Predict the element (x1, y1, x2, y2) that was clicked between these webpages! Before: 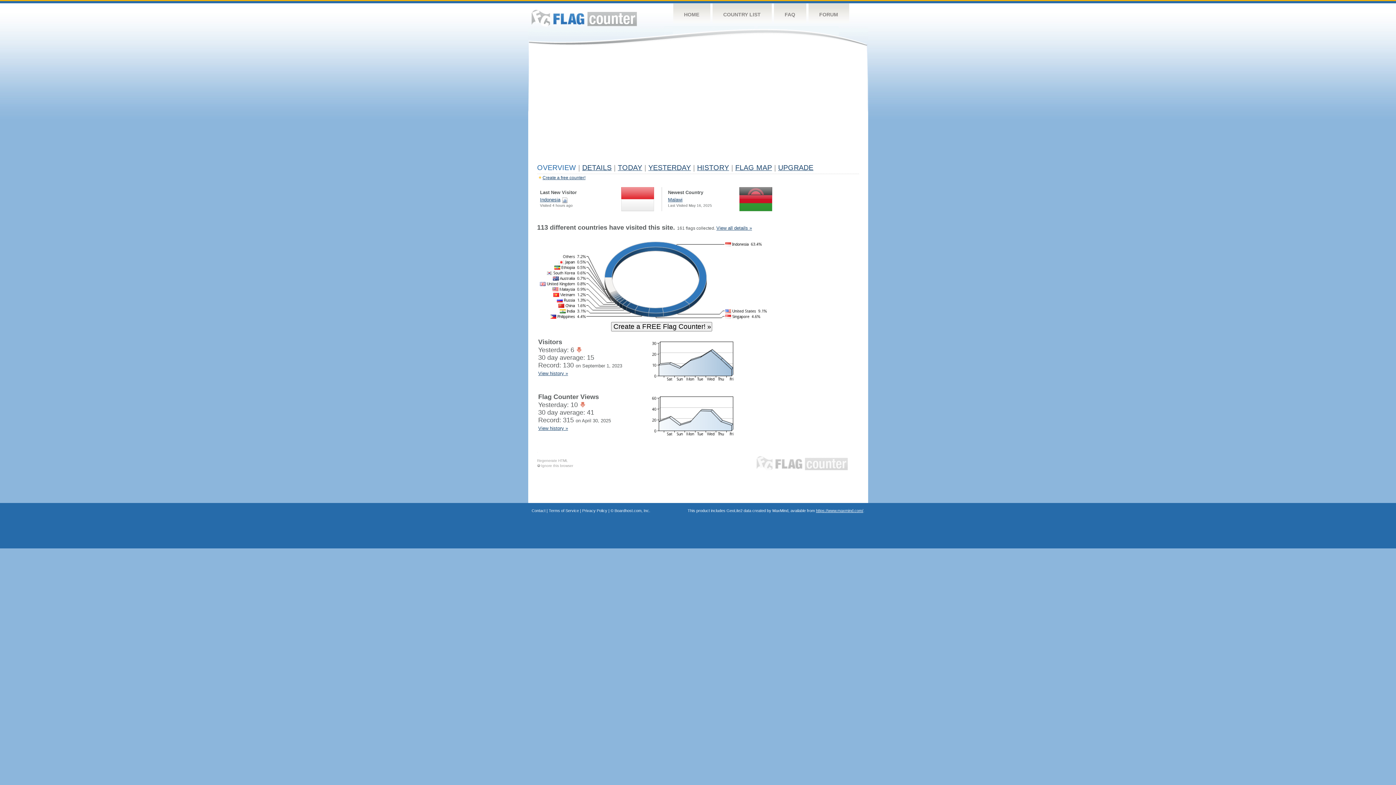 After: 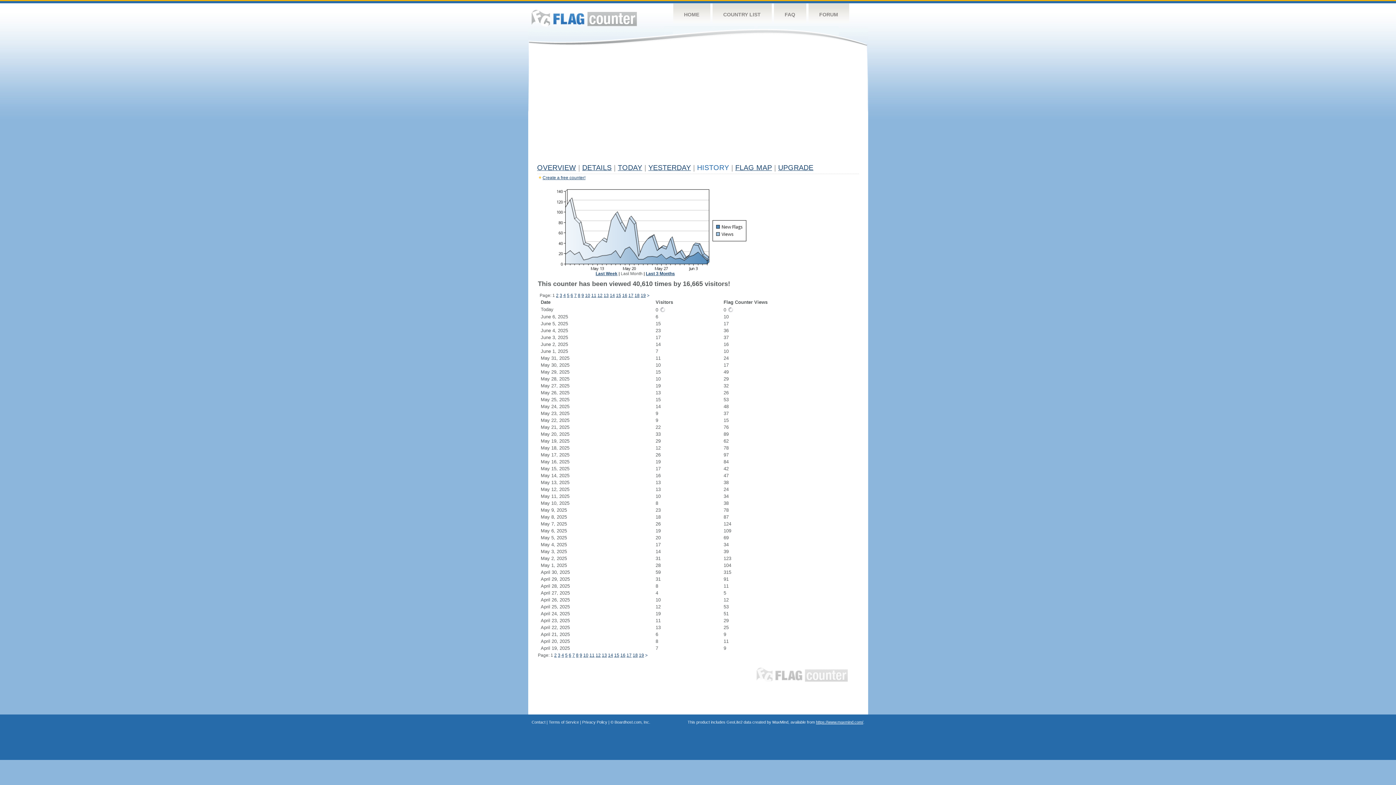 Action: bbox: (538, 425, 568, 431) label: View history »